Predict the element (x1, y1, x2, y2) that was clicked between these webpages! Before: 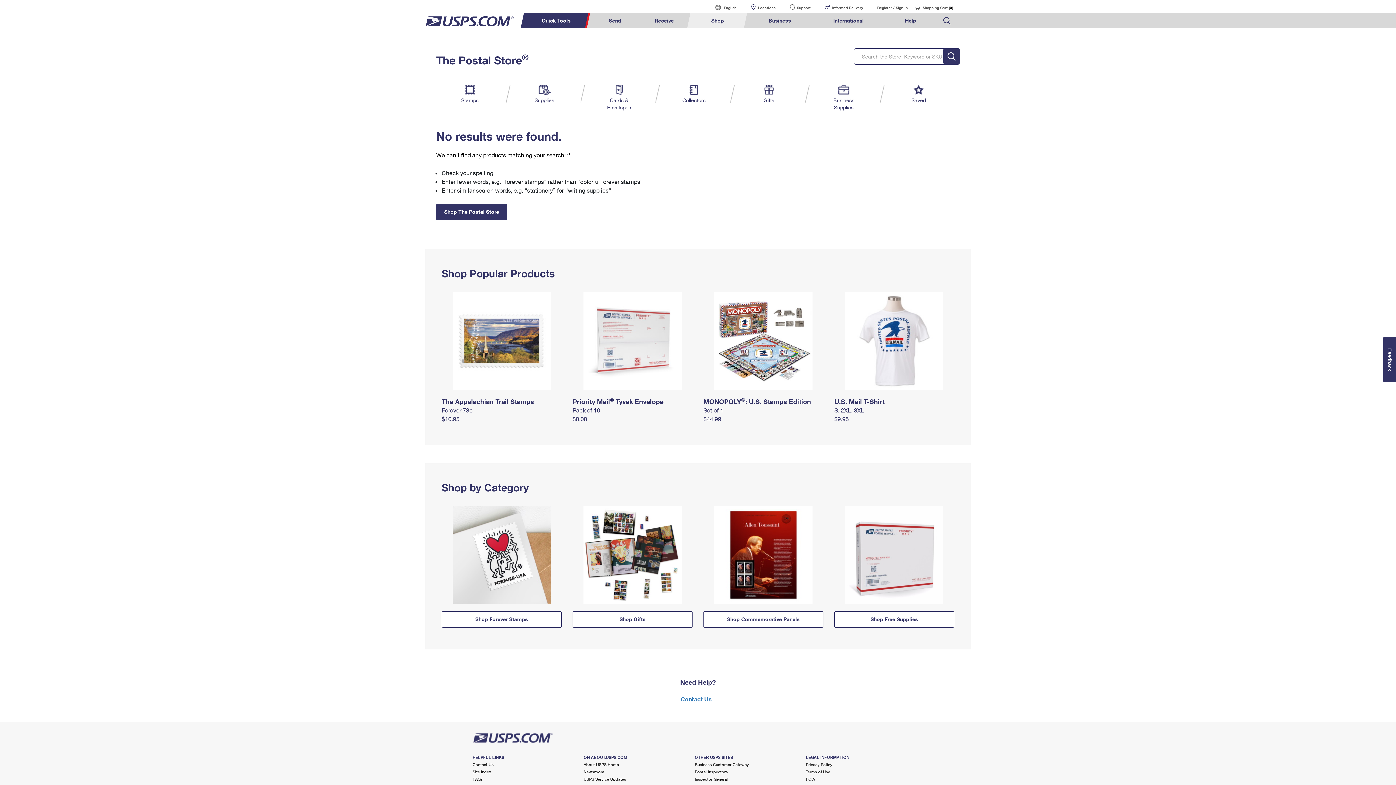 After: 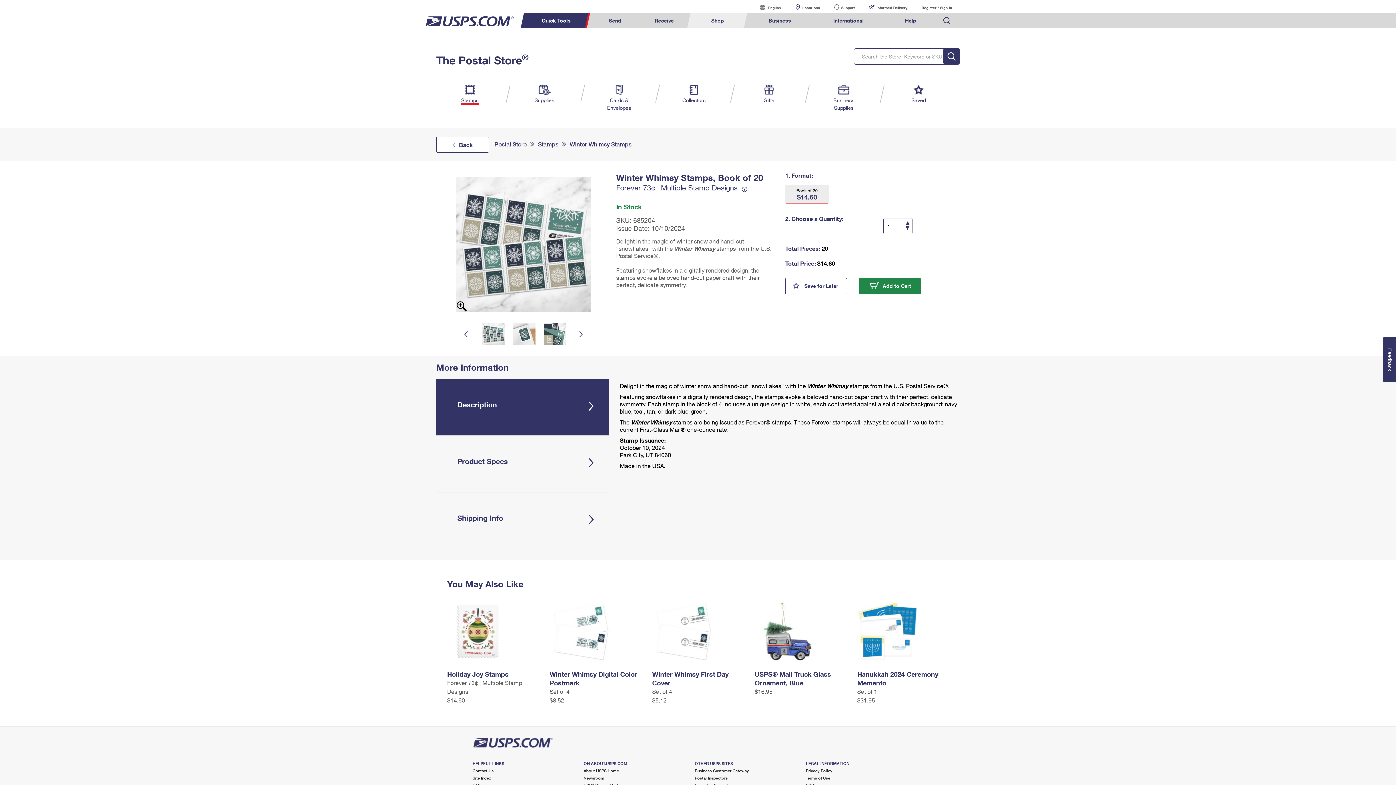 Action: label: Forever 73¢ bbox: (441, 406, 472, 413)